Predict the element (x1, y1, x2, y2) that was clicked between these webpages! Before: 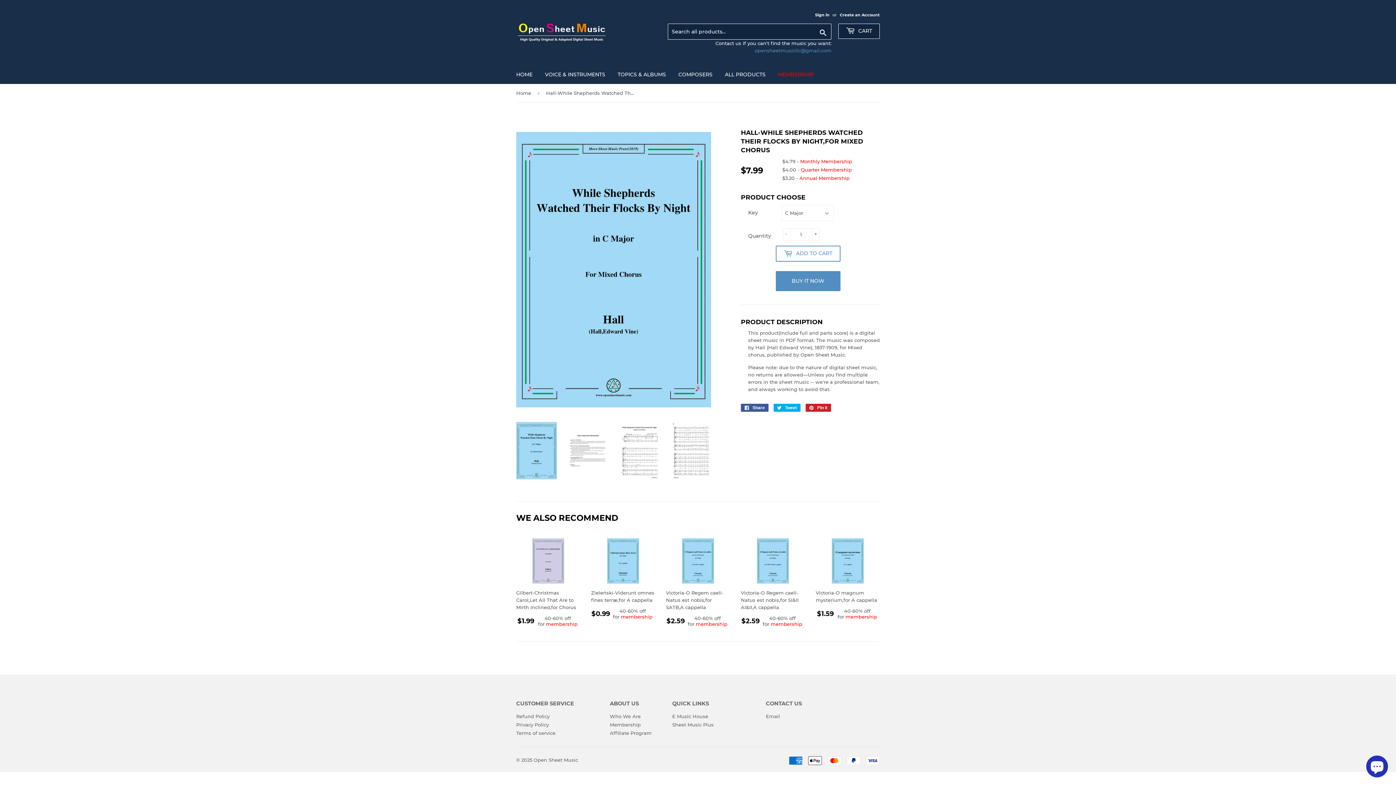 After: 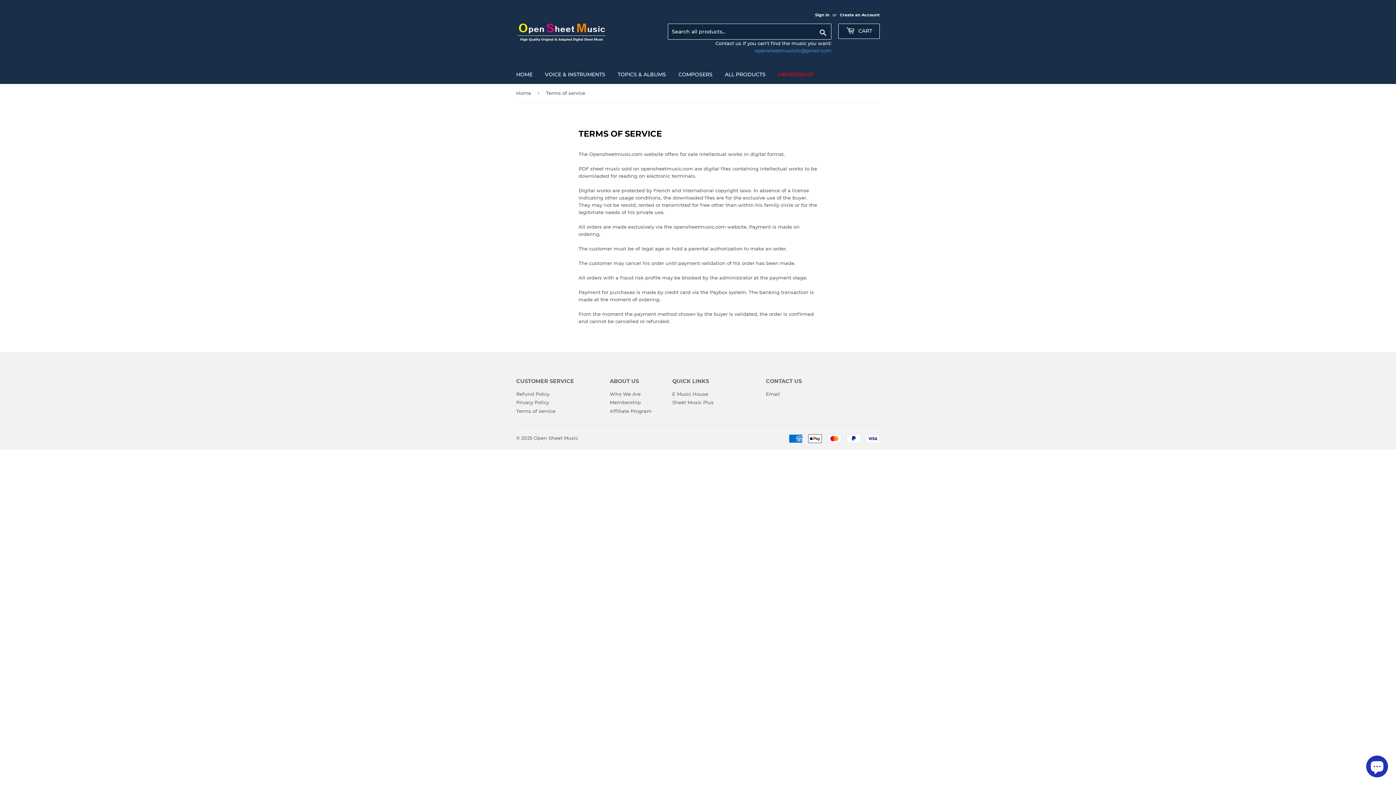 Action: bbox: (516, 730, 555, 736) label: Terms of service